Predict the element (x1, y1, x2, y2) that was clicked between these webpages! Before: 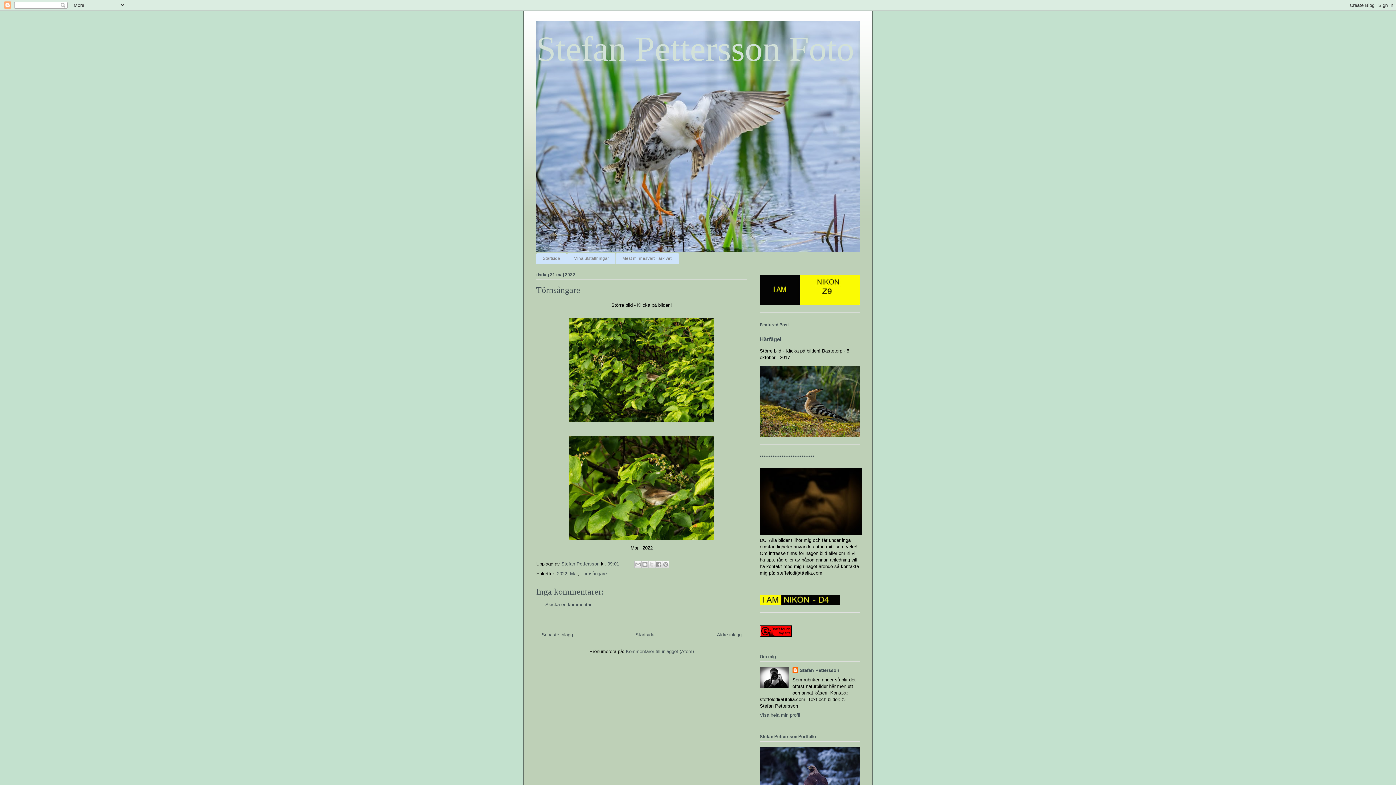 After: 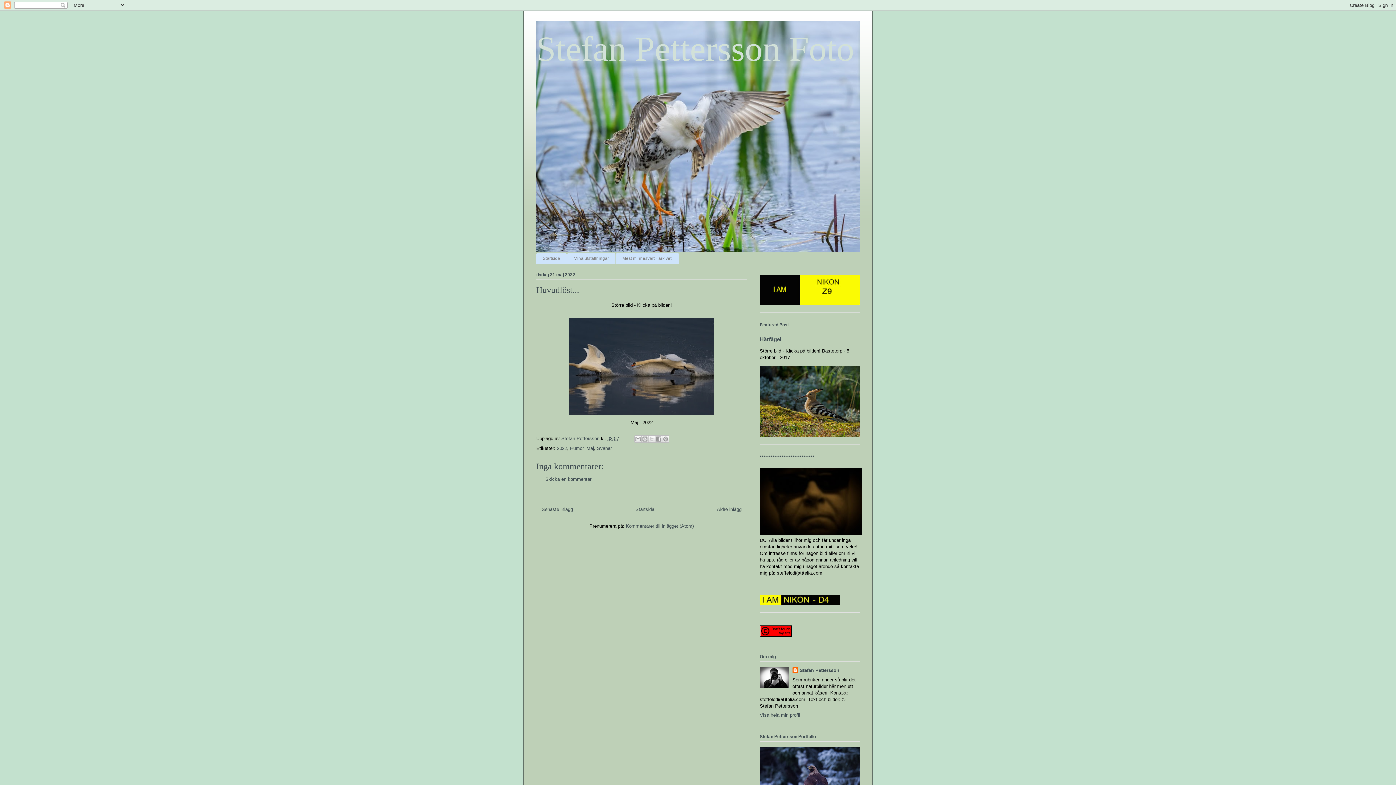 Action: label: Äldre inlägg bbox: (717, 632, 741, 637)